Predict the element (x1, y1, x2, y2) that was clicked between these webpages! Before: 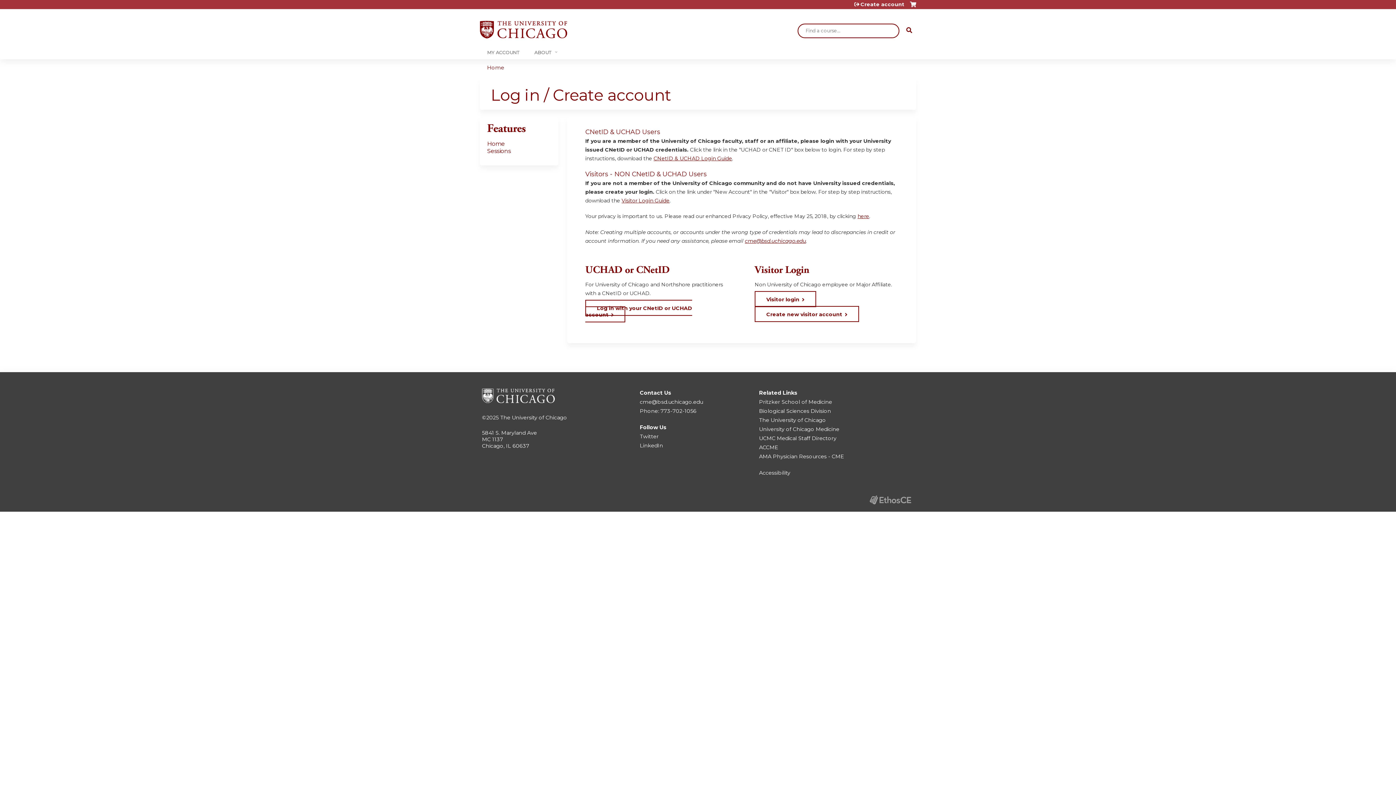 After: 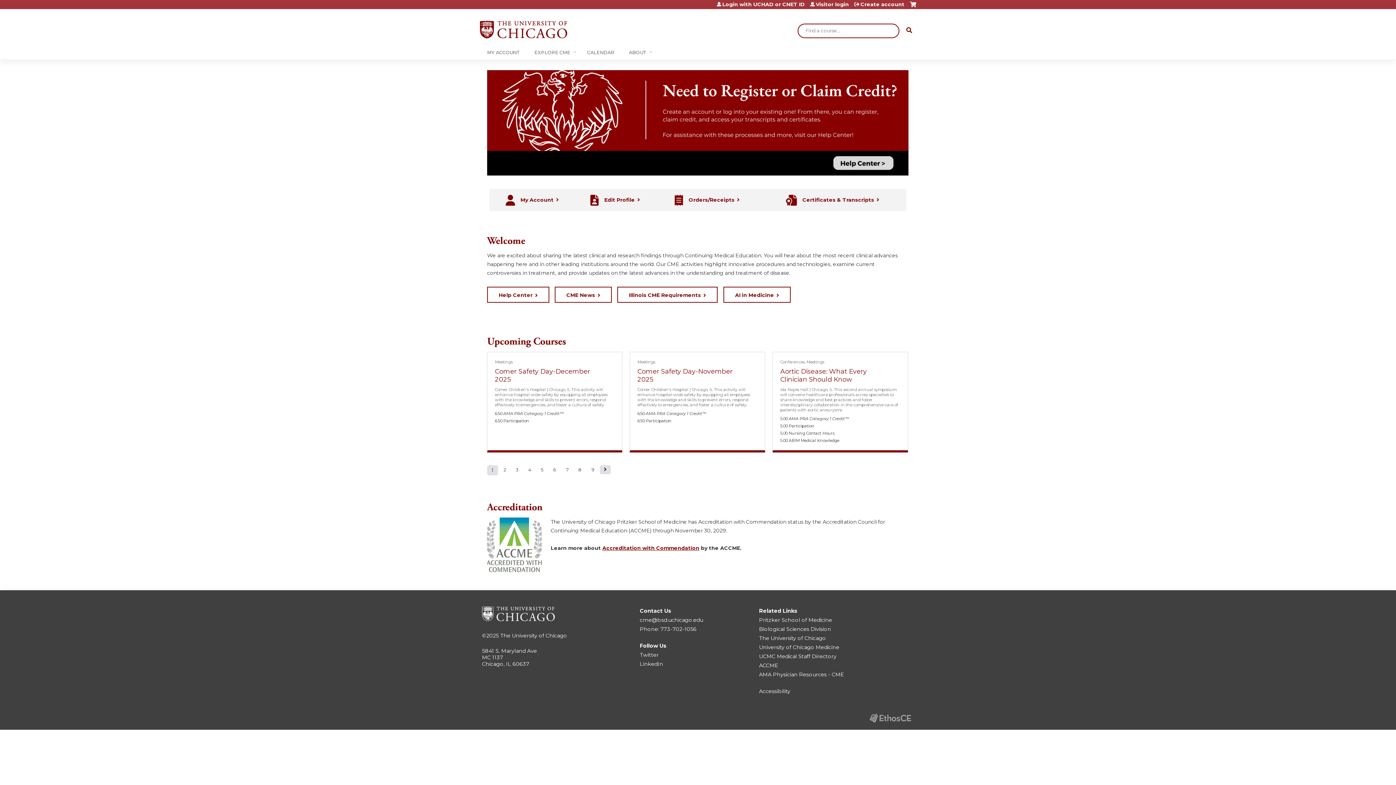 Action: label: Home bbox: (487, 64, 504, 70)